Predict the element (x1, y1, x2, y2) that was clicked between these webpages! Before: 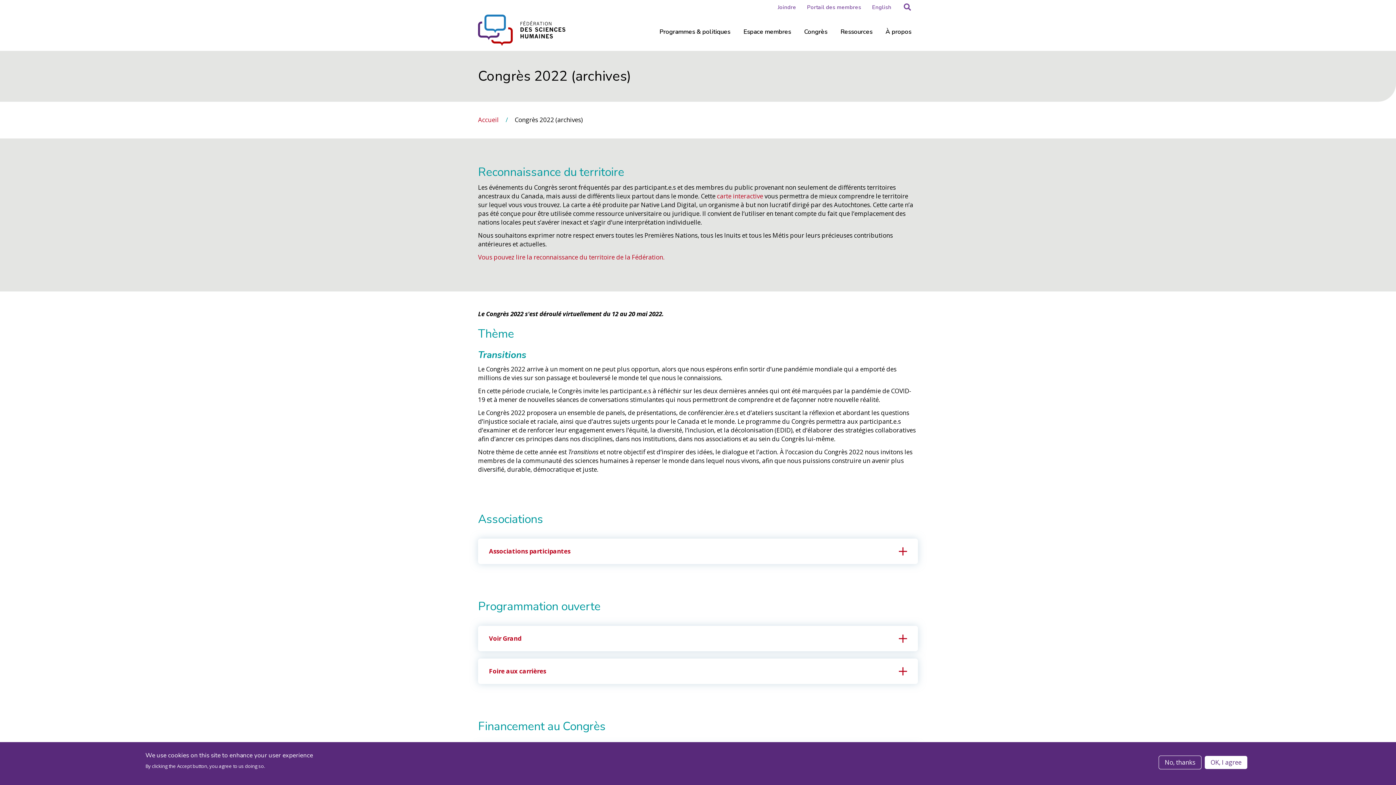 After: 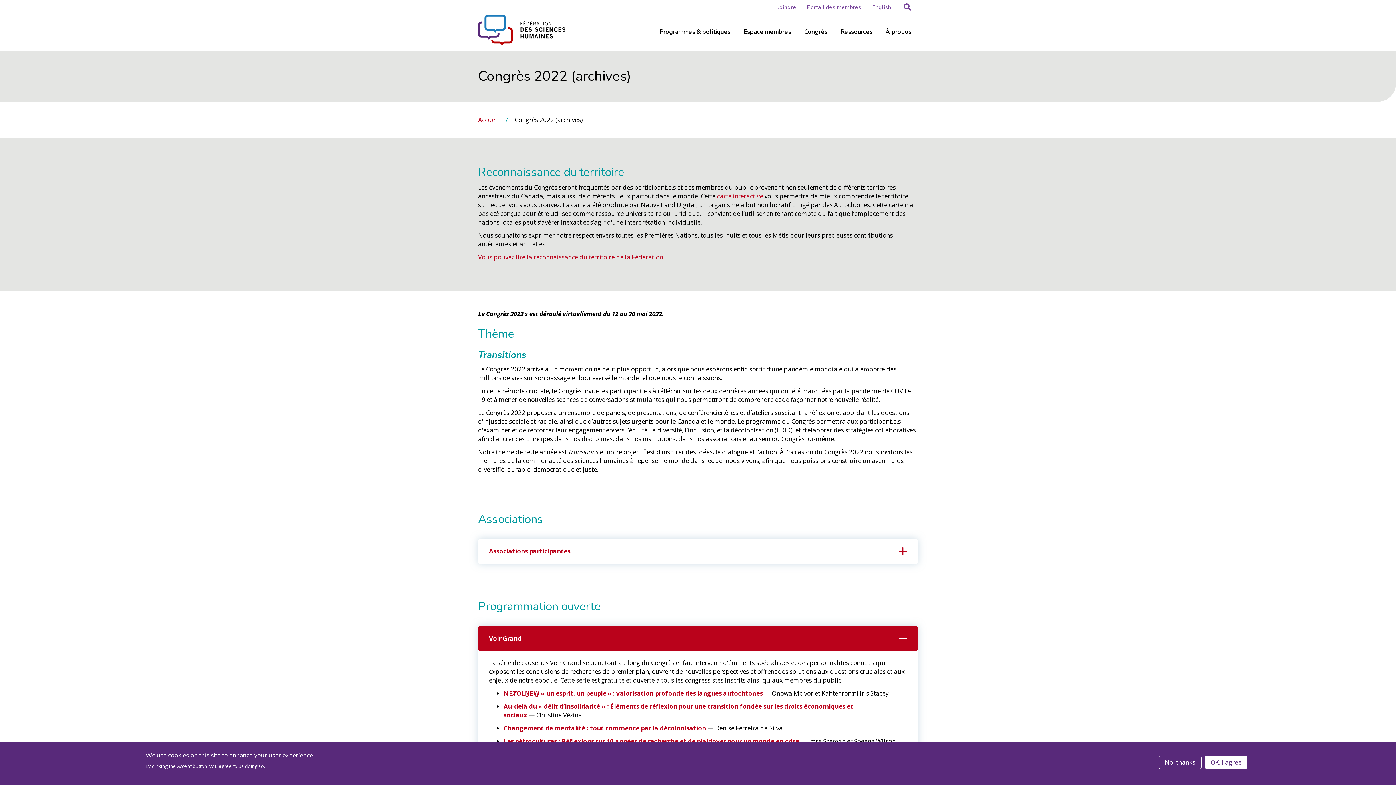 Action: label: Voir Grand bbox: (478, 626, 918, 651)